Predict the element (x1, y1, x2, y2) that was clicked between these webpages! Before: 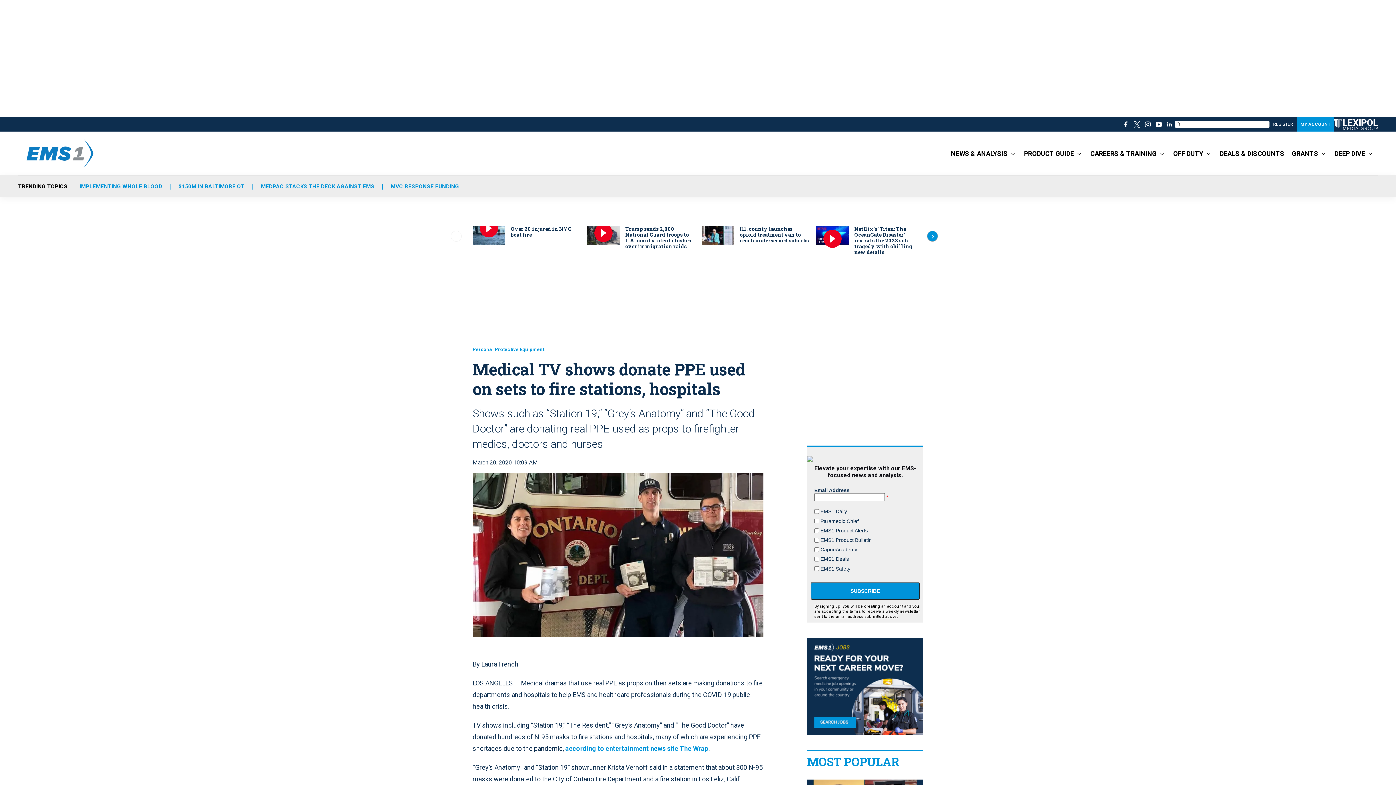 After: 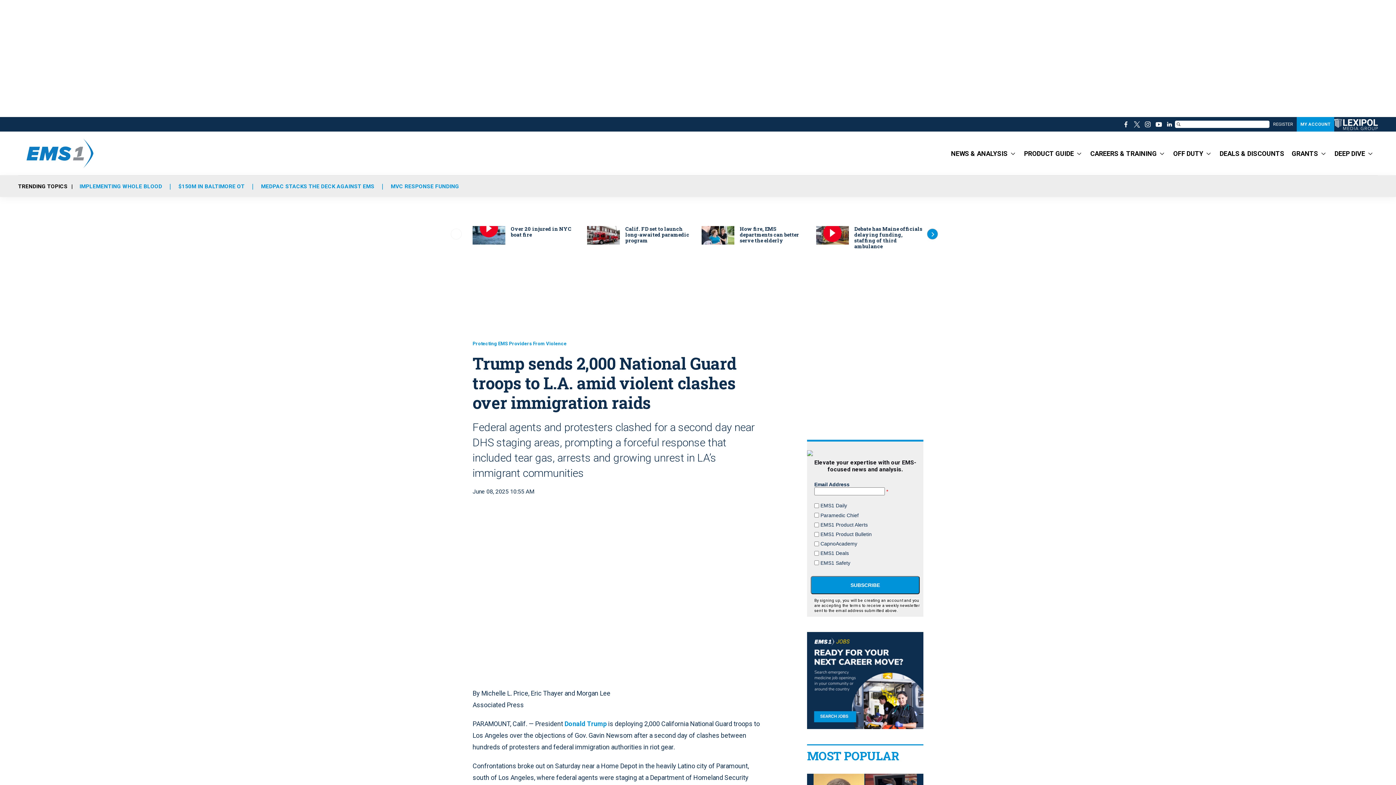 Action: bbox: (625, 225, 691, 249) label: Trump sends 2,000 National Guard troops to L.A. amid violent clashes over immigration raids